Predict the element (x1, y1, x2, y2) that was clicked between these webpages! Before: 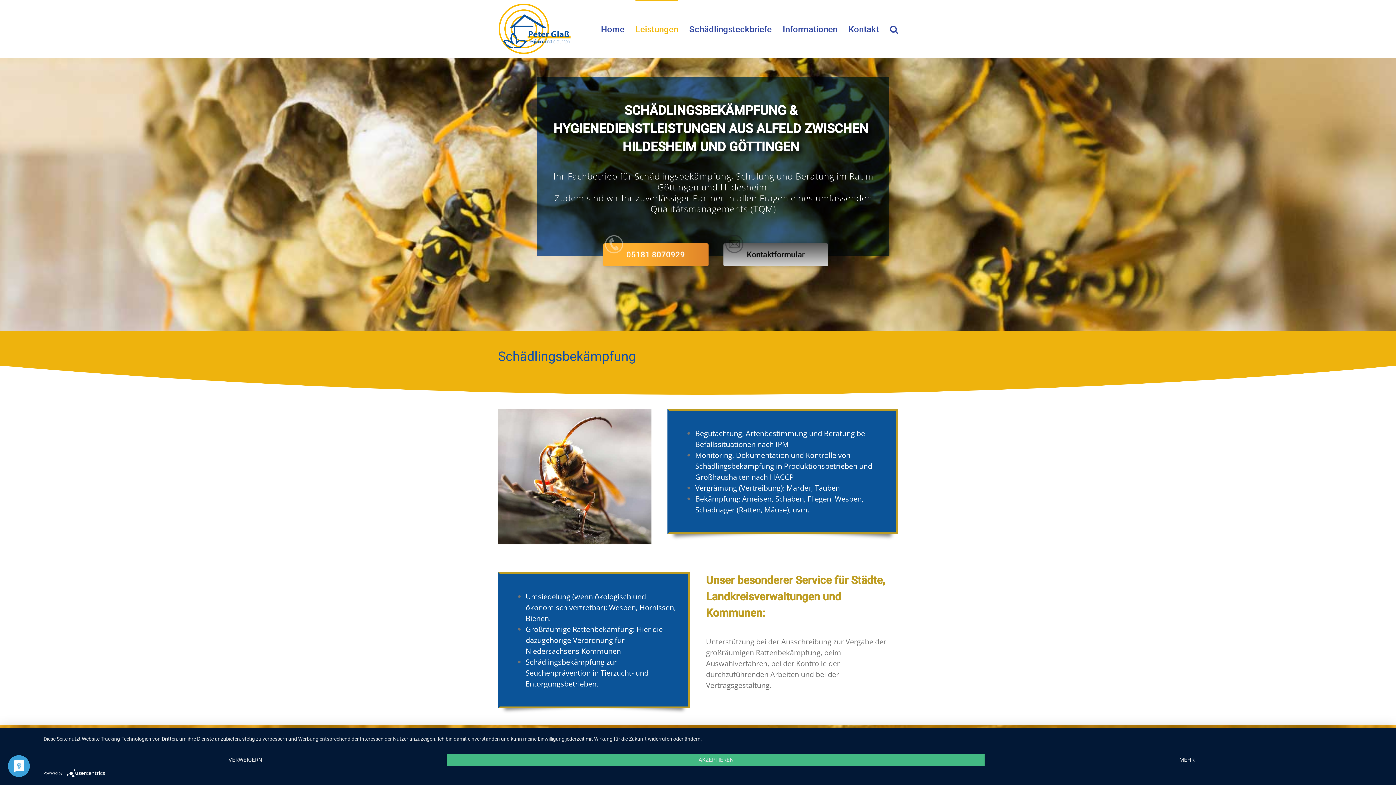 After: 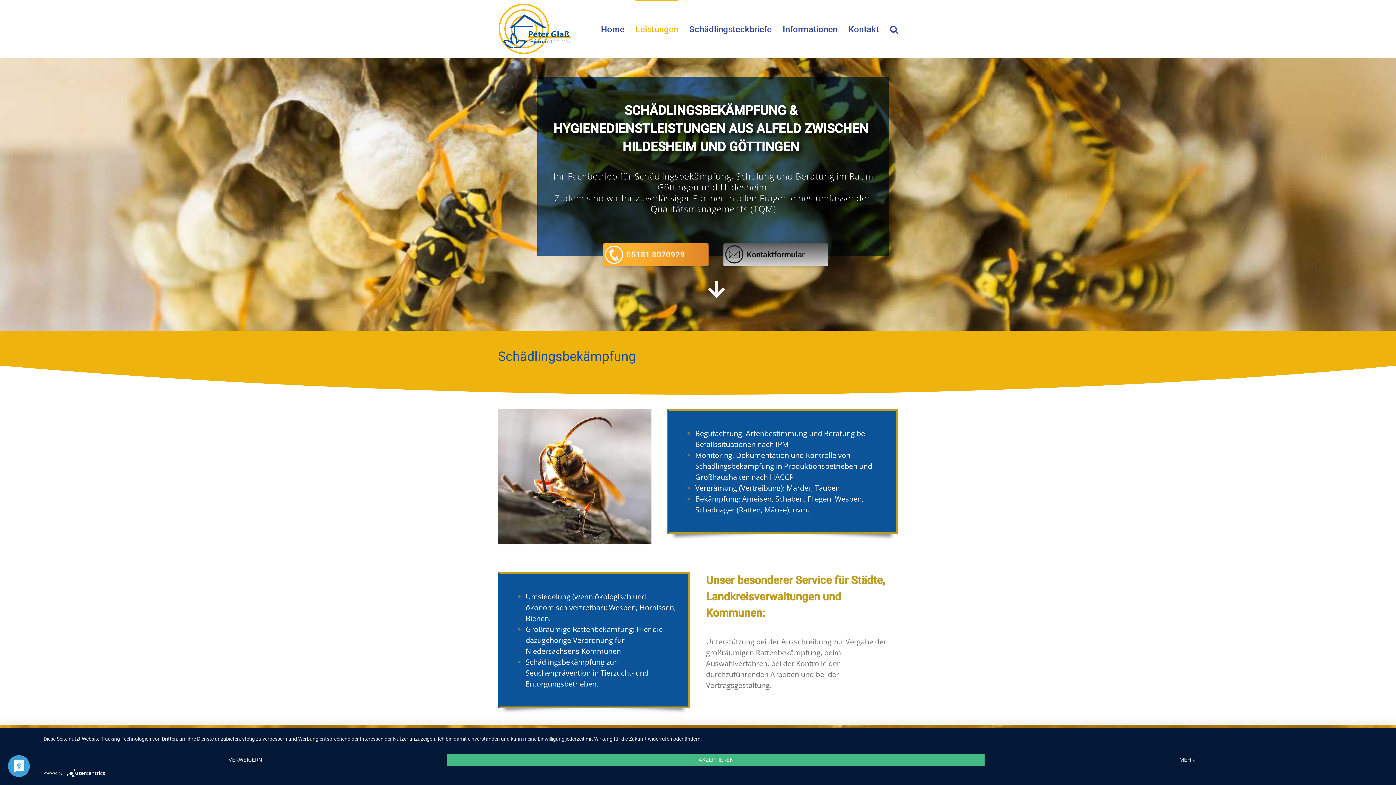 Action: bbox: (635, 0, 678, 57) label: Leistungen